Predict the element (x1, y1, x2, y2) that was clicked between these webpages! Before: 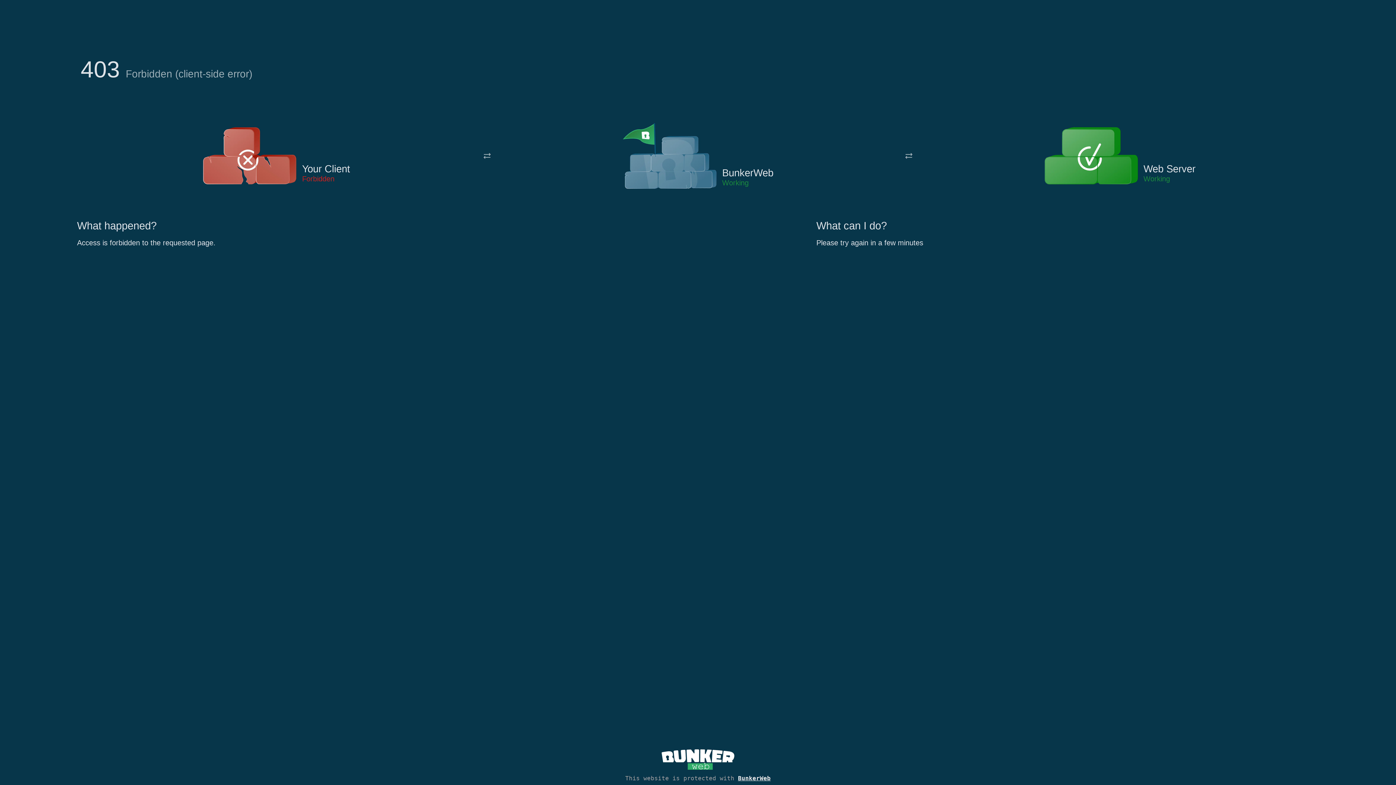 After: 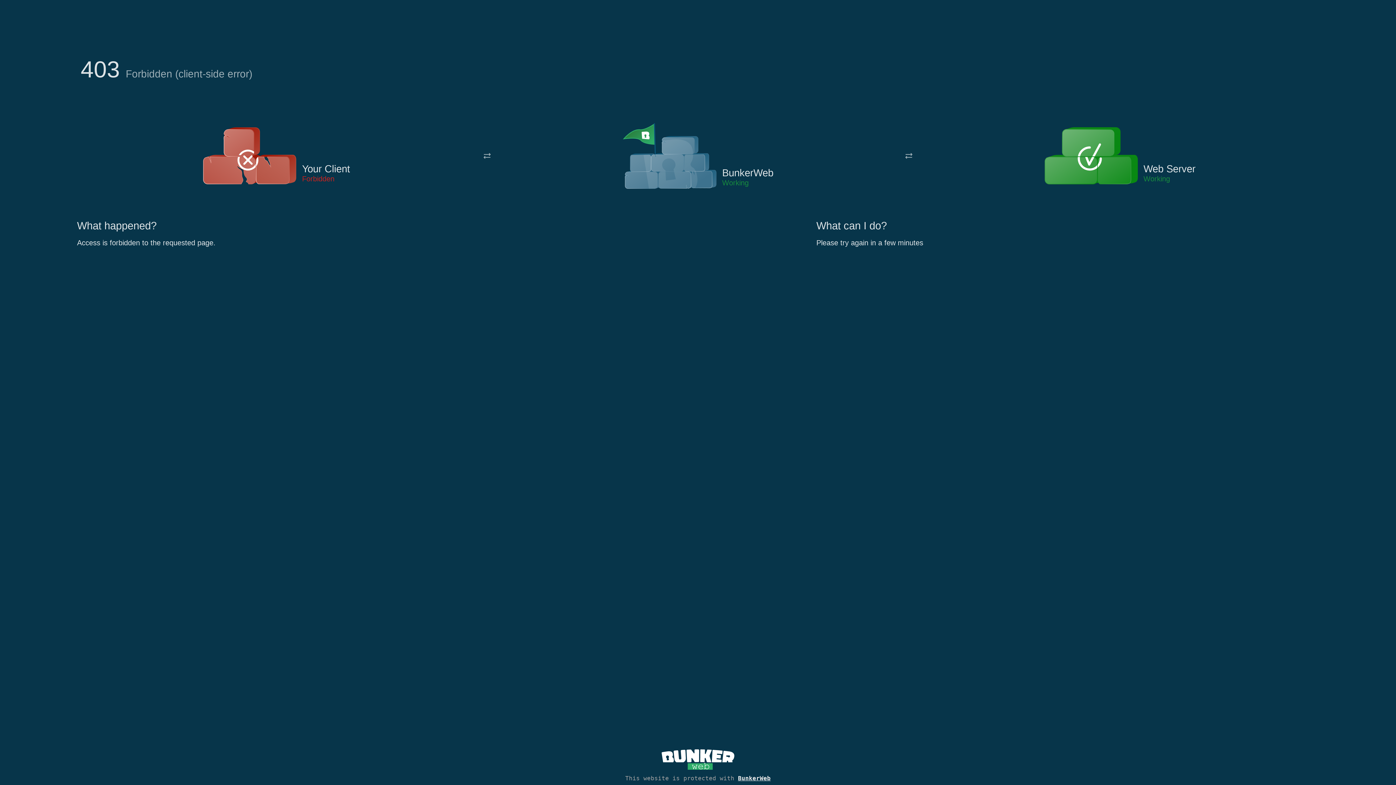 Action: bbox: (622, 122, 717, 191)